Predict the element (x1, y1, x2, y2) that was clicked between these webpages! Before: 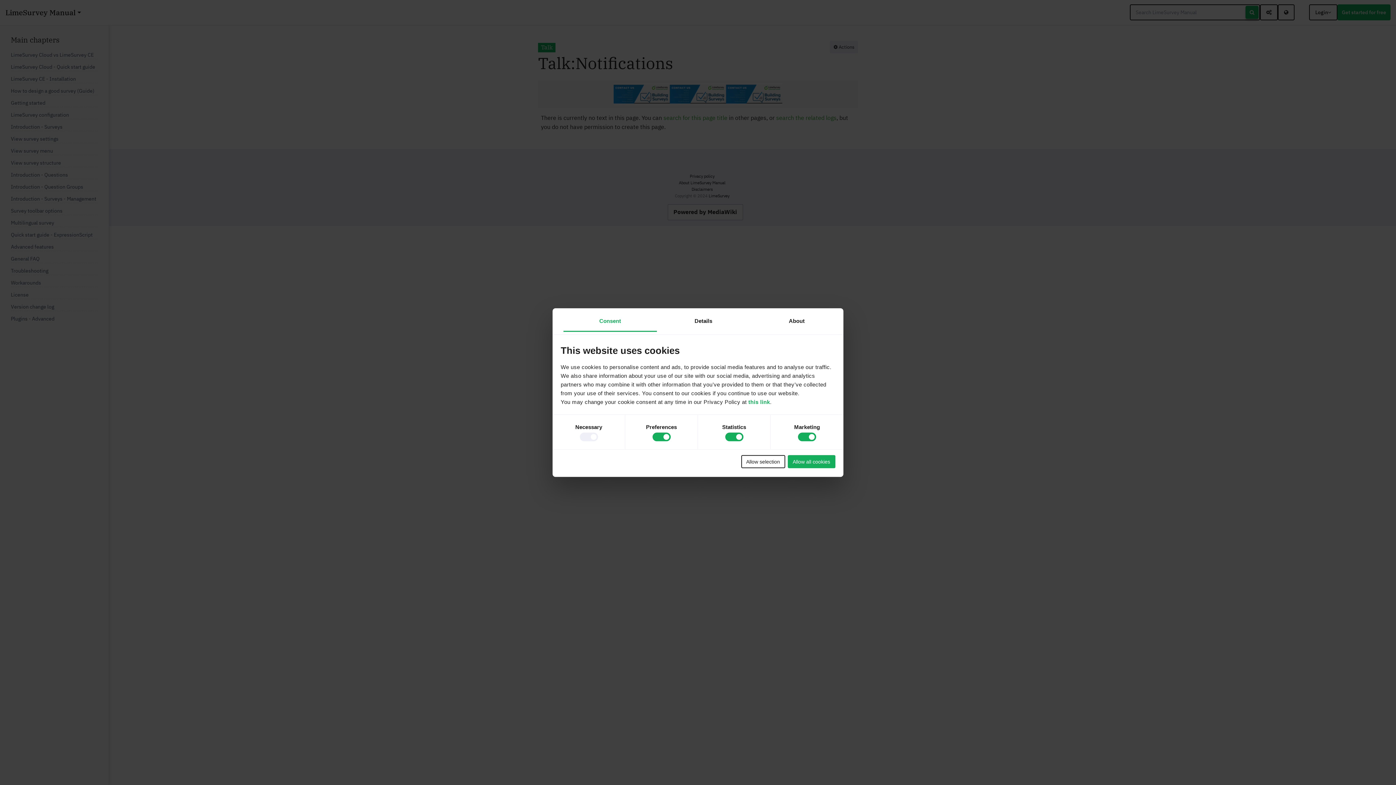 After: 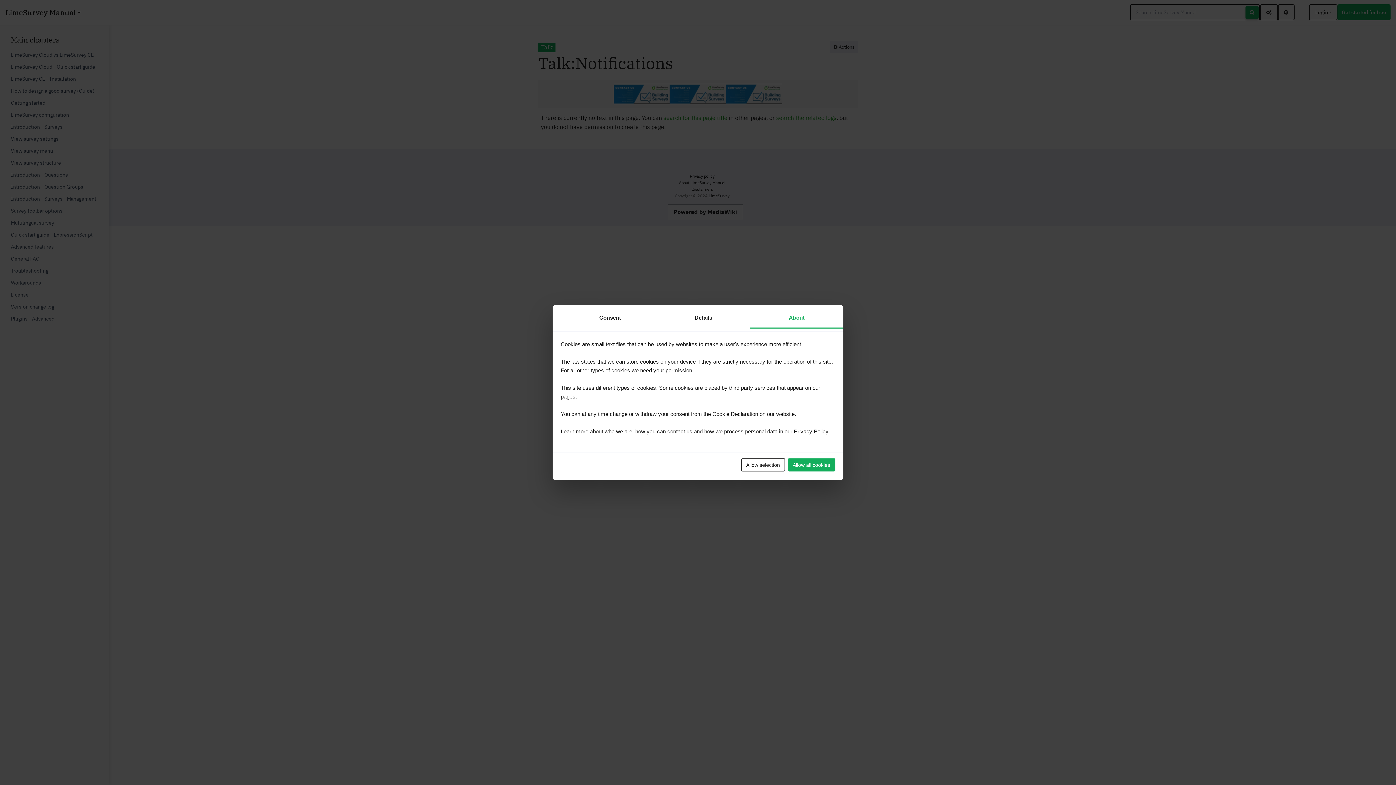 Action: label: About bbox: (750, 311, 843, 331)